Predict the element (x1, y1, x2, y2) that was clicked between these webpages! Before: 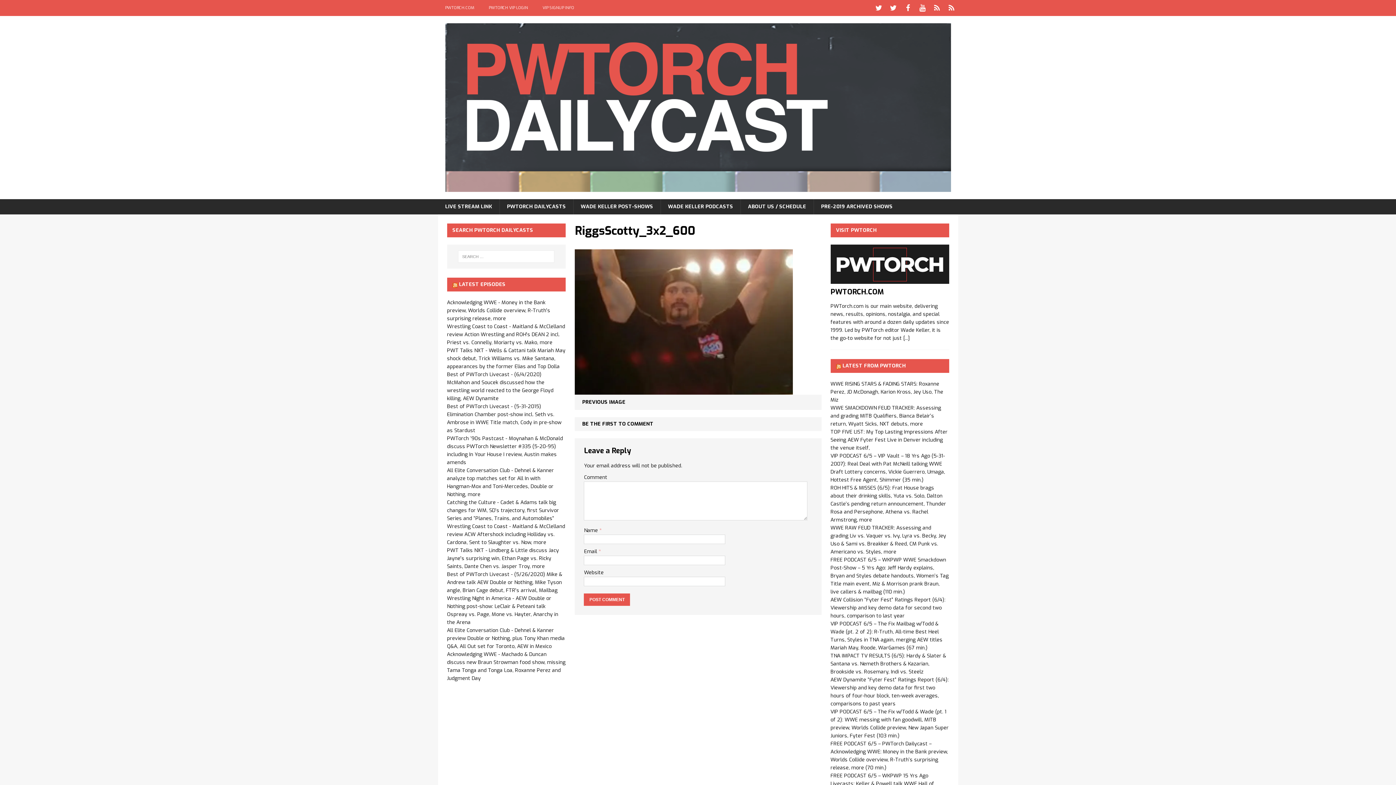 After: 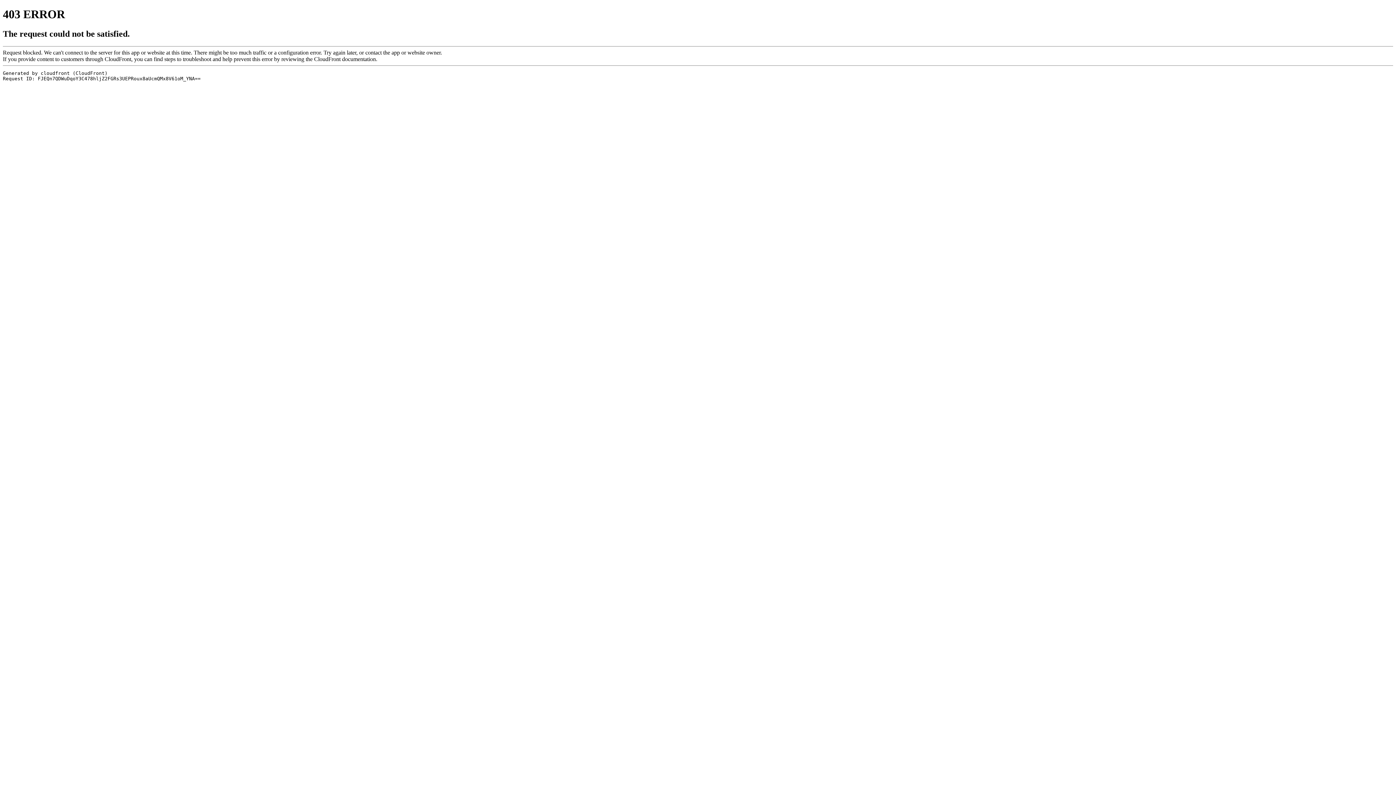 Action: bbox: (452, 281, 457, 288)